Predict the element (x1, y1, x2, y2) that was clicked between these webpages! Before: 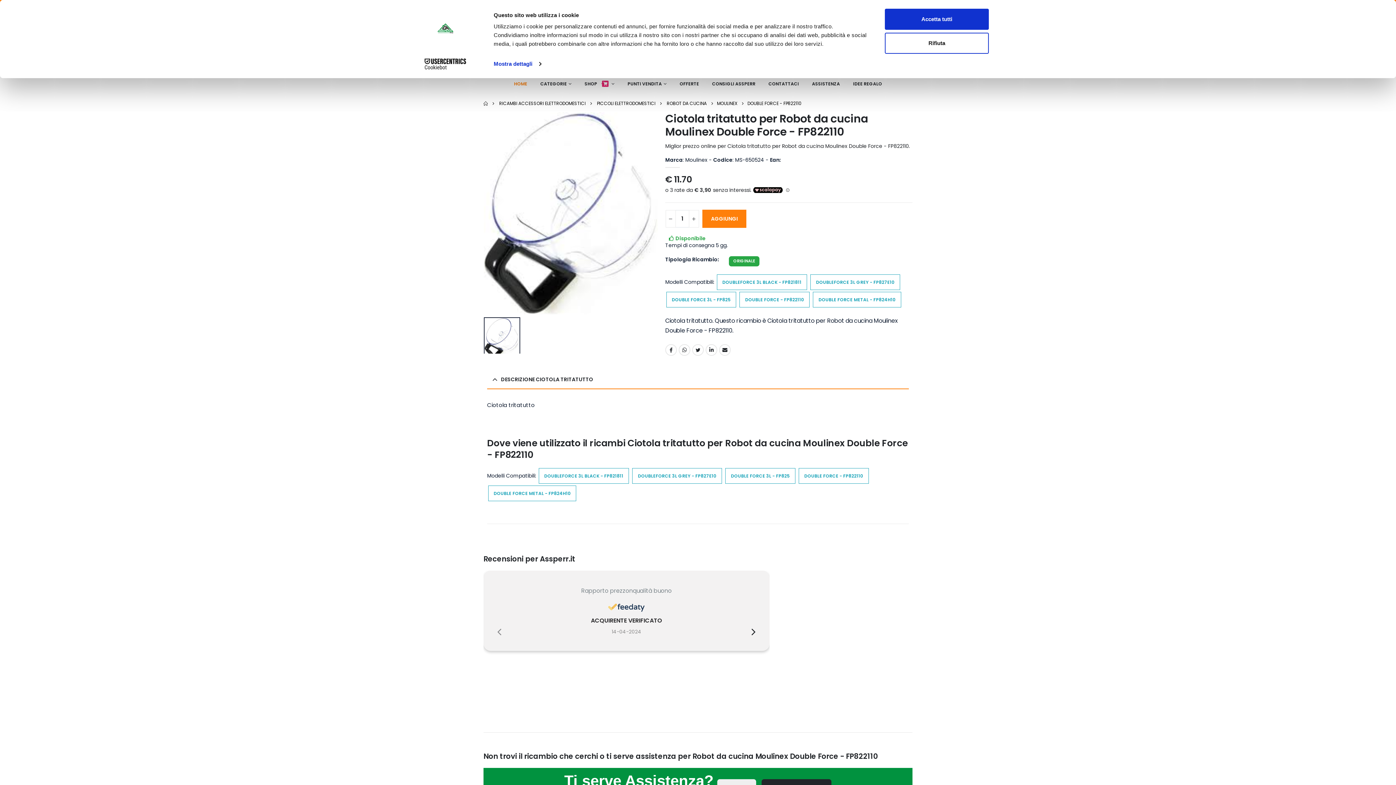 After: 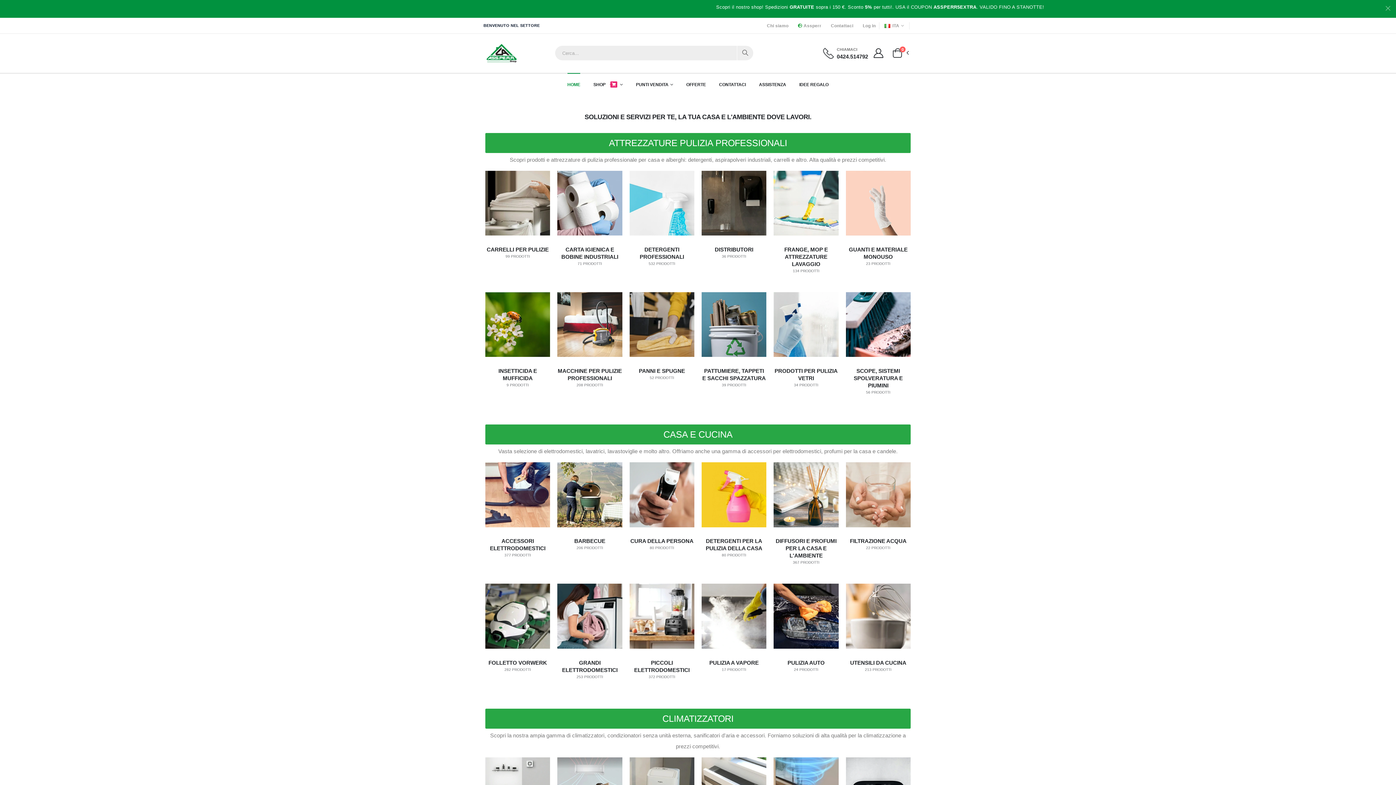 Action: bbox: (483, 100, 488, 106)